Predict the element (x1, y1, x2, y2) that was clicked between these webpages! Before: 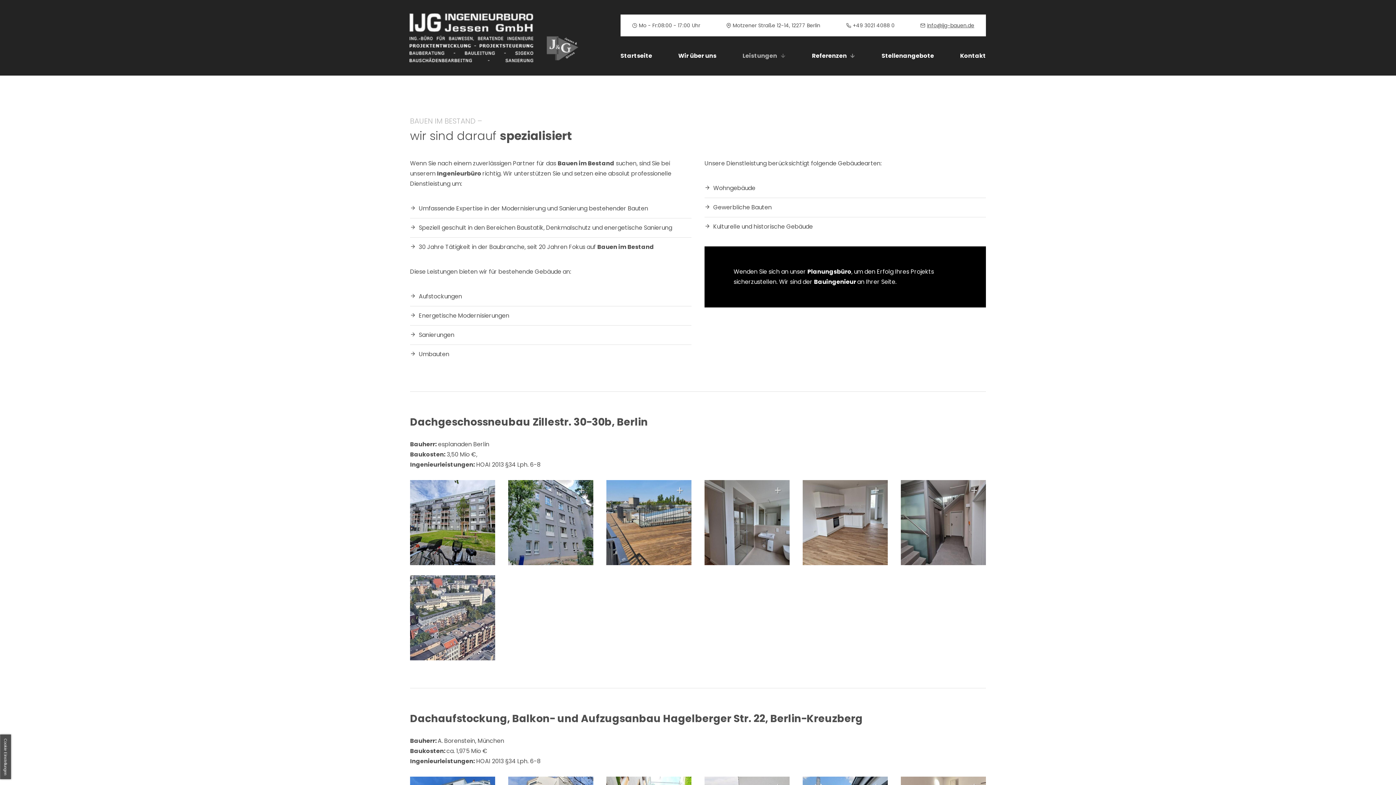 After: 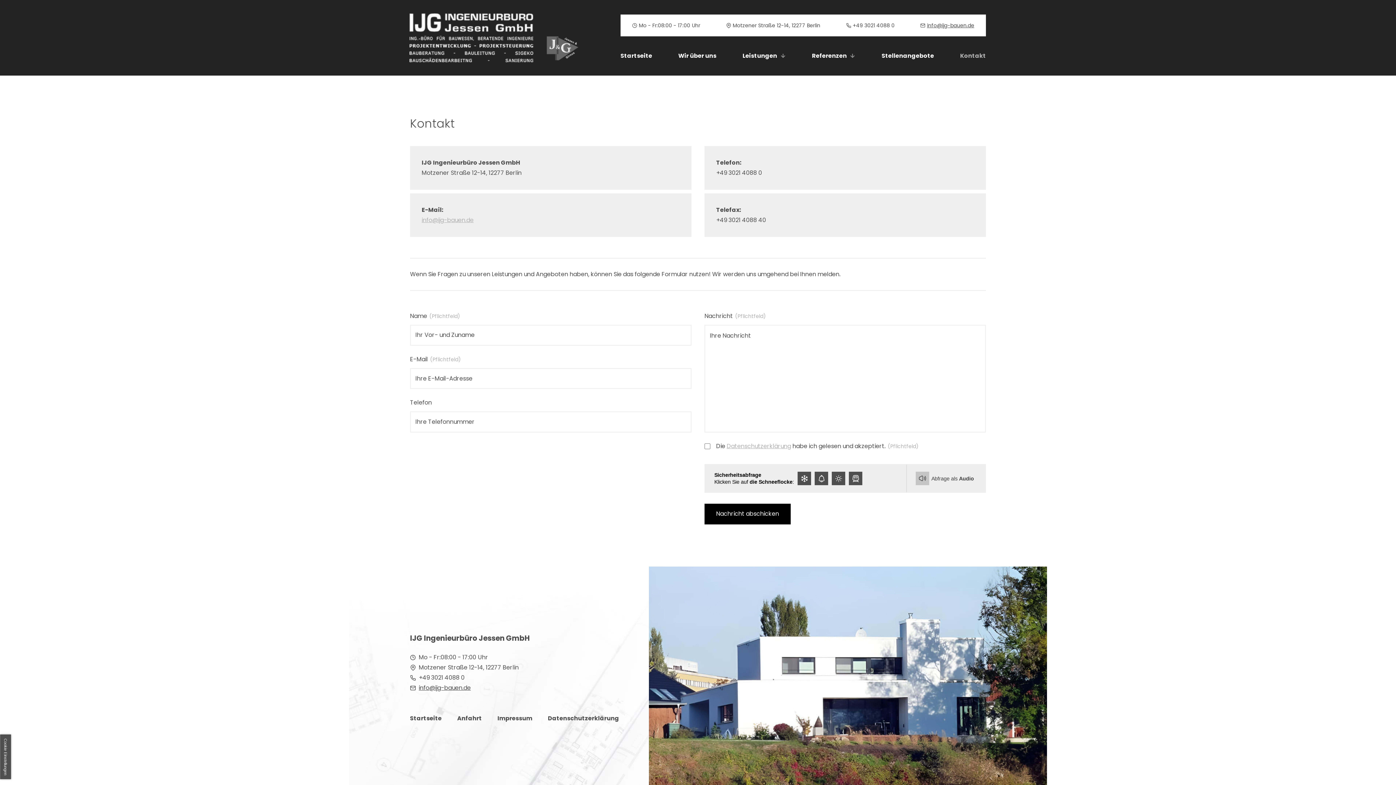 Action: label: Kontakt bbox: (960, 50, 986, 61)